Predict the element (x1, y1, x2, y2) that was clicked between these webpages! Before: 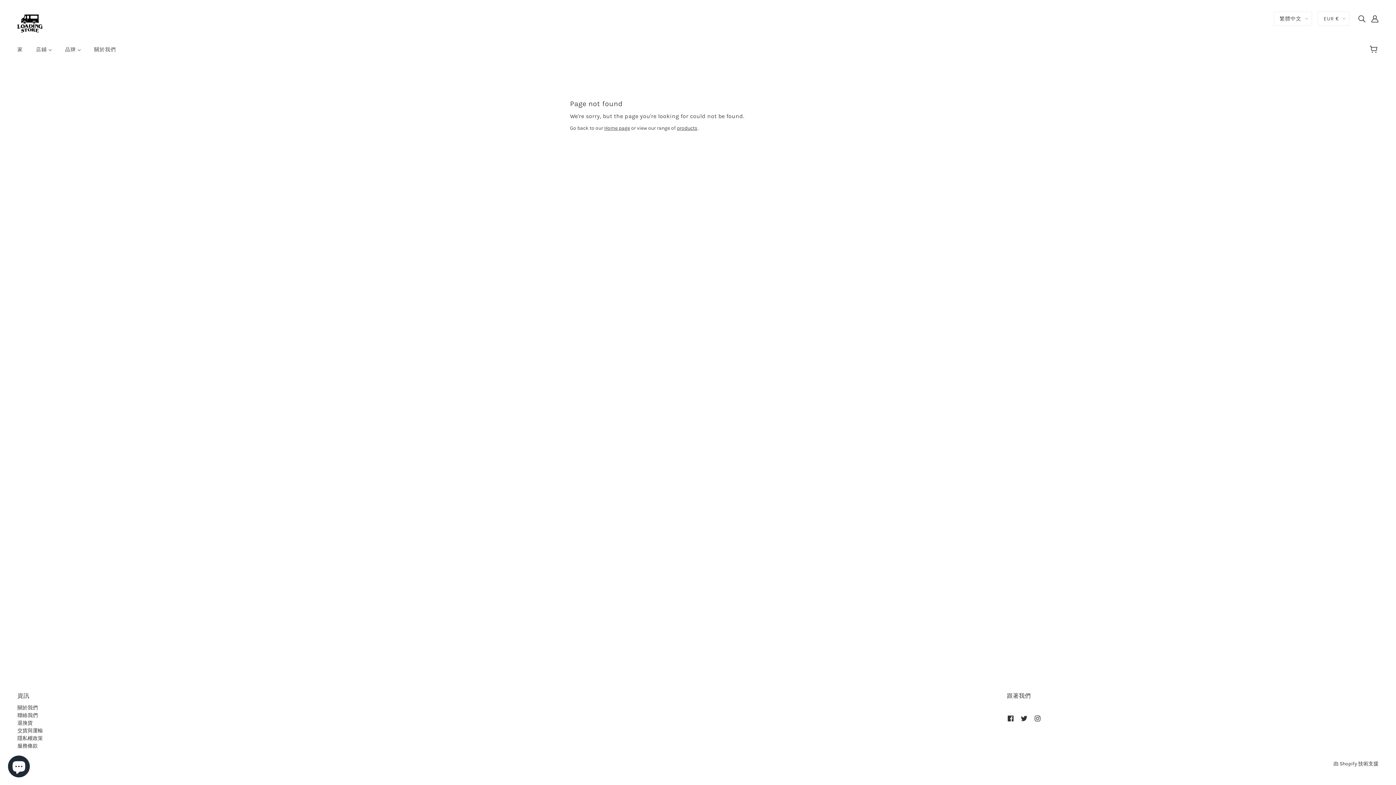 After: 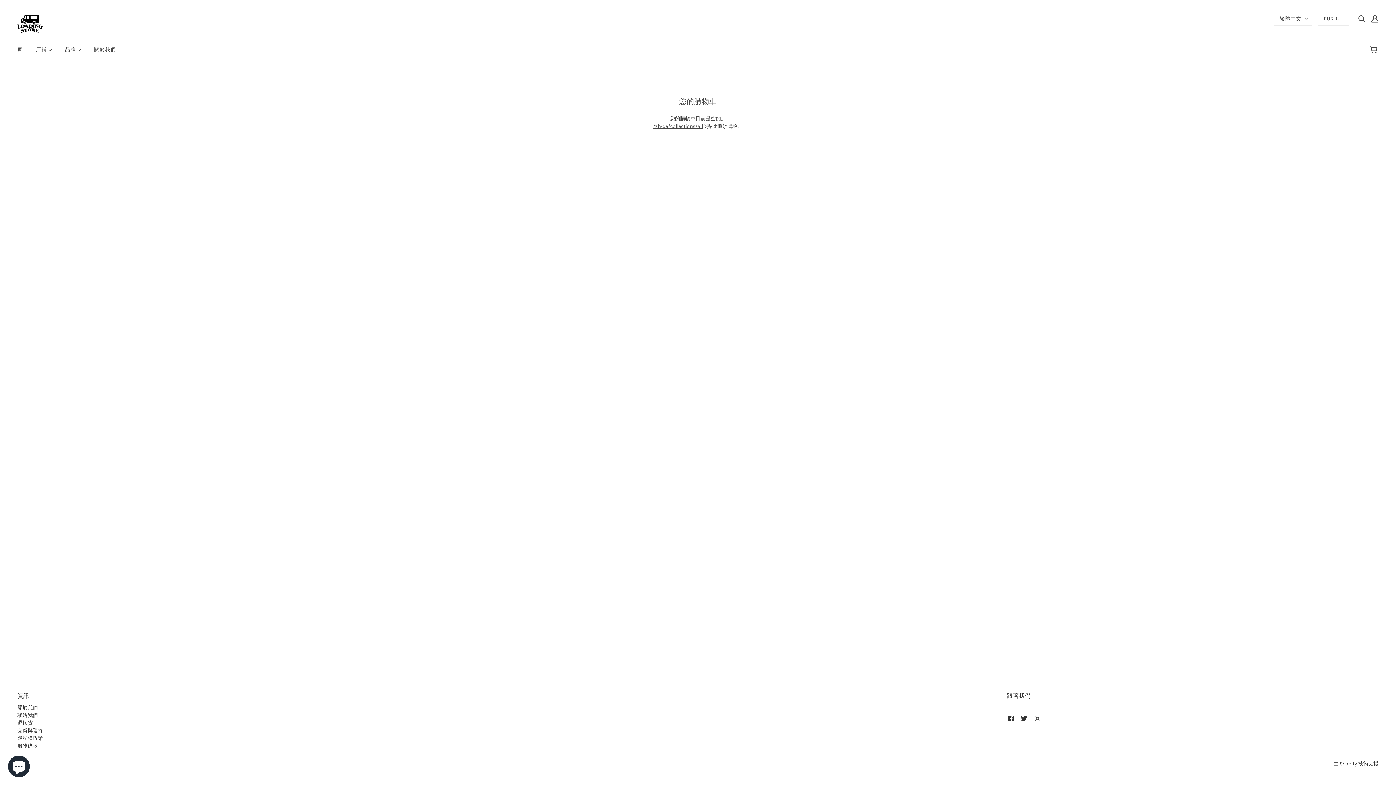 Action: bbox: (1365, 38, 1384, 61)